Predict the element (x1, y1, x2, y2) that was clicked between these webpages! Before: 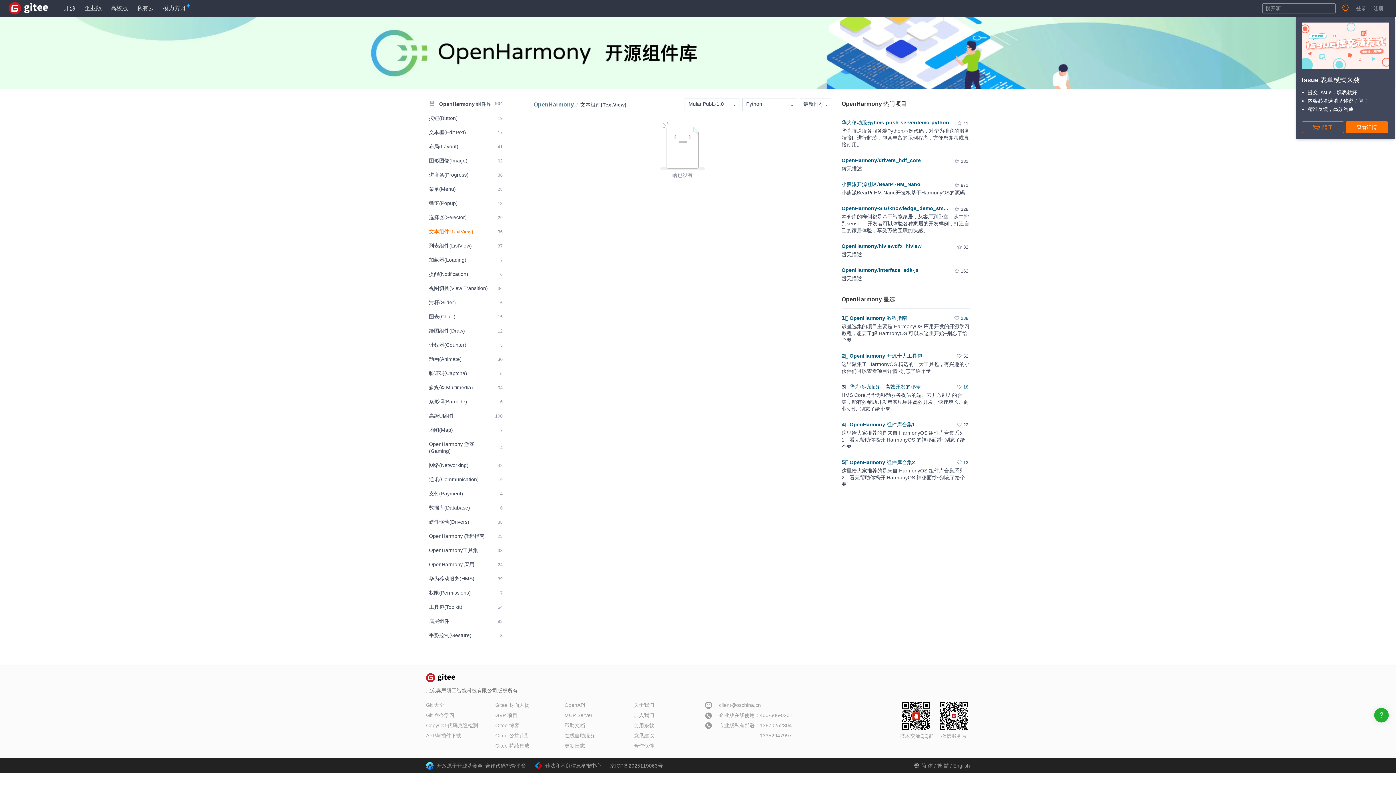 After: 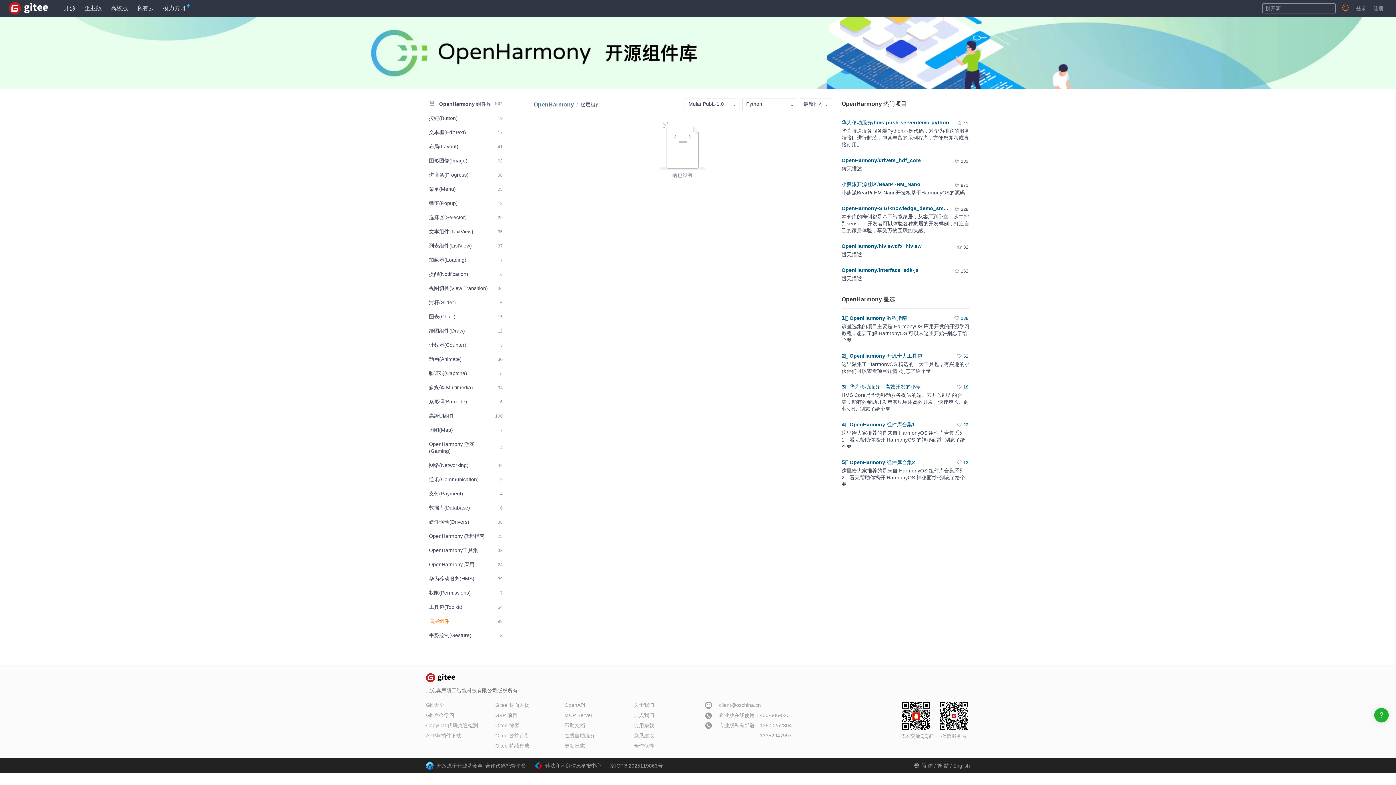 Action: label: 底层组件
93 bbox: (426, 615, 505, 628)